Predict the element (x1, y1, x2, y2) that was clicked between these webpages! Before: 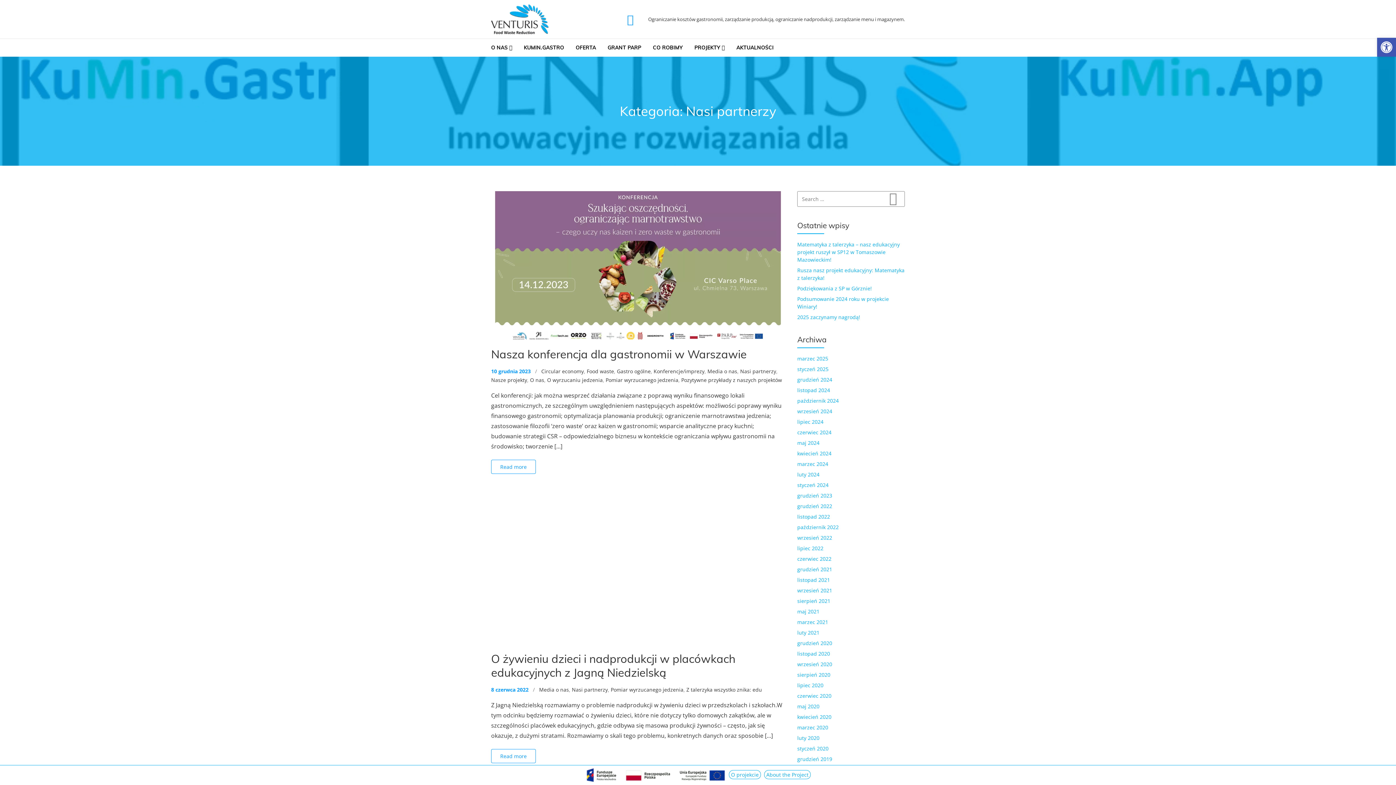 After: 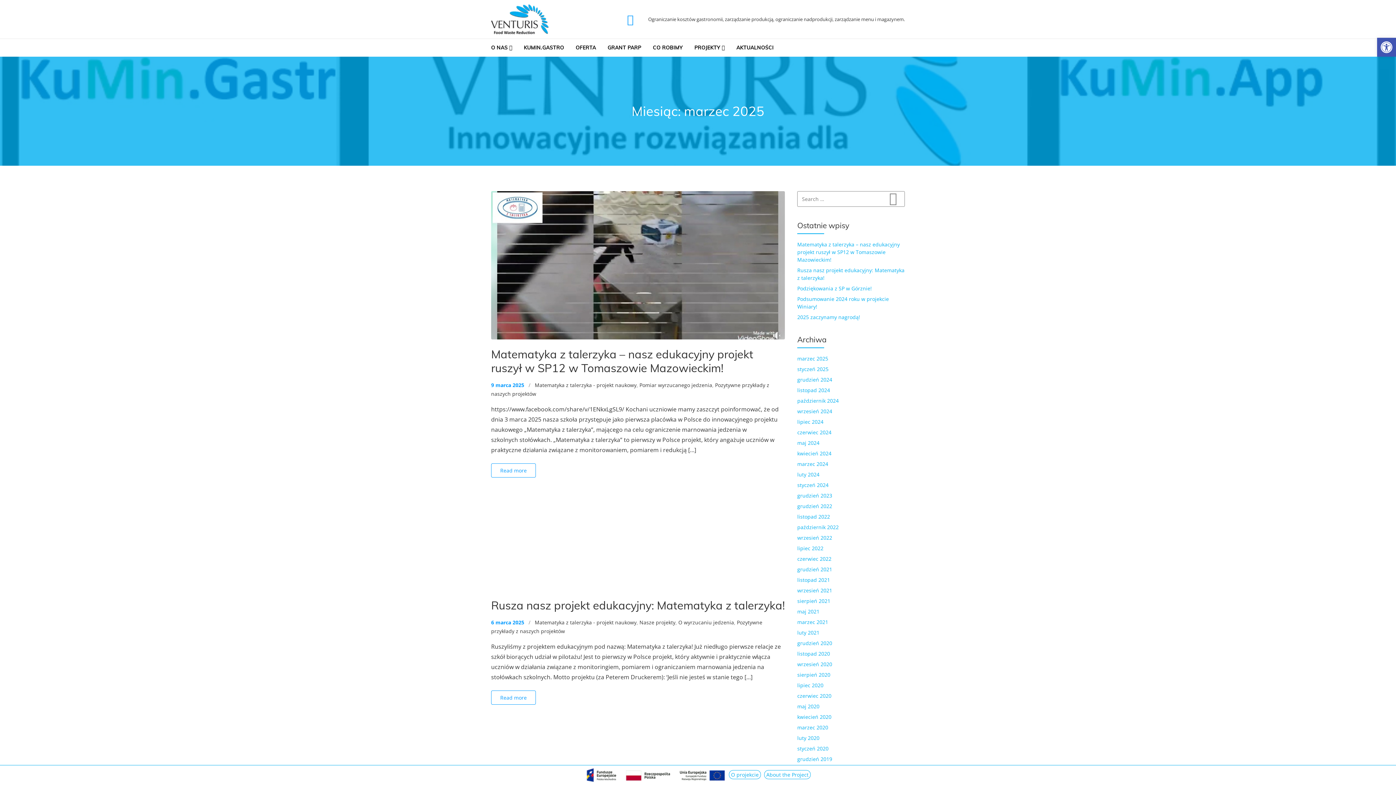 Action: label: marzec 2025 bbox: (797, 355, 828, 362)